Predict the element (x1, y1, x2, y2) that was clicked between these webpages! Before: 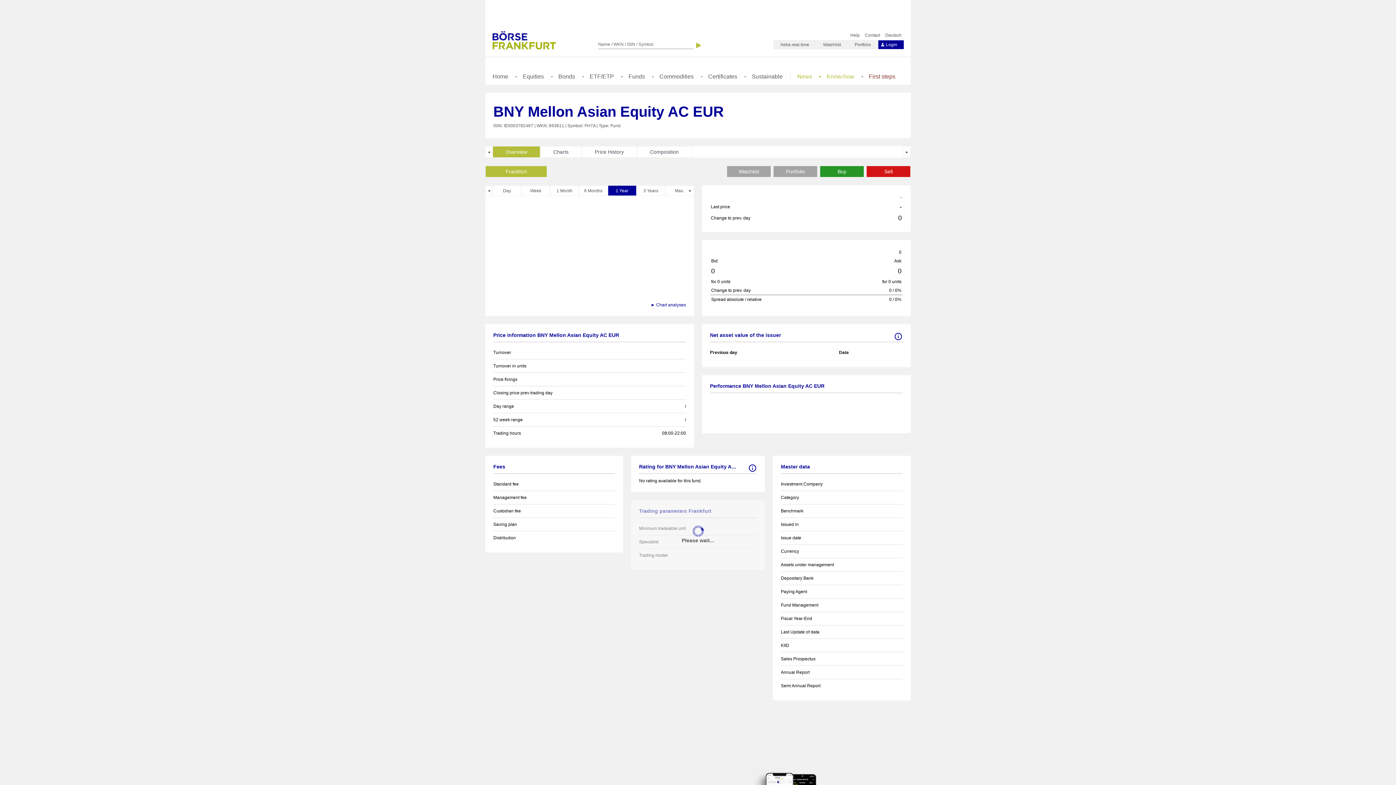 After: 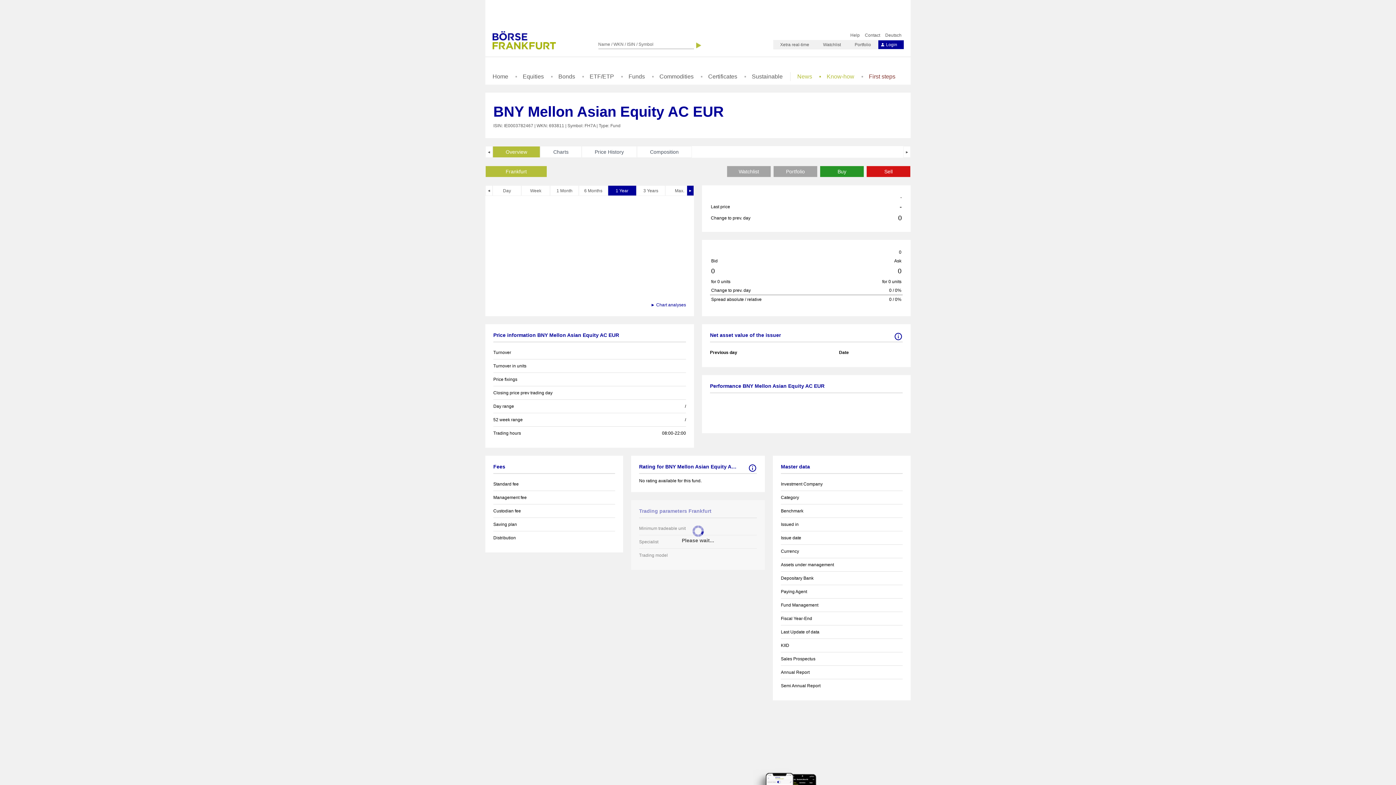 Action: bbox: (686, 185, 694, 196) label: ►